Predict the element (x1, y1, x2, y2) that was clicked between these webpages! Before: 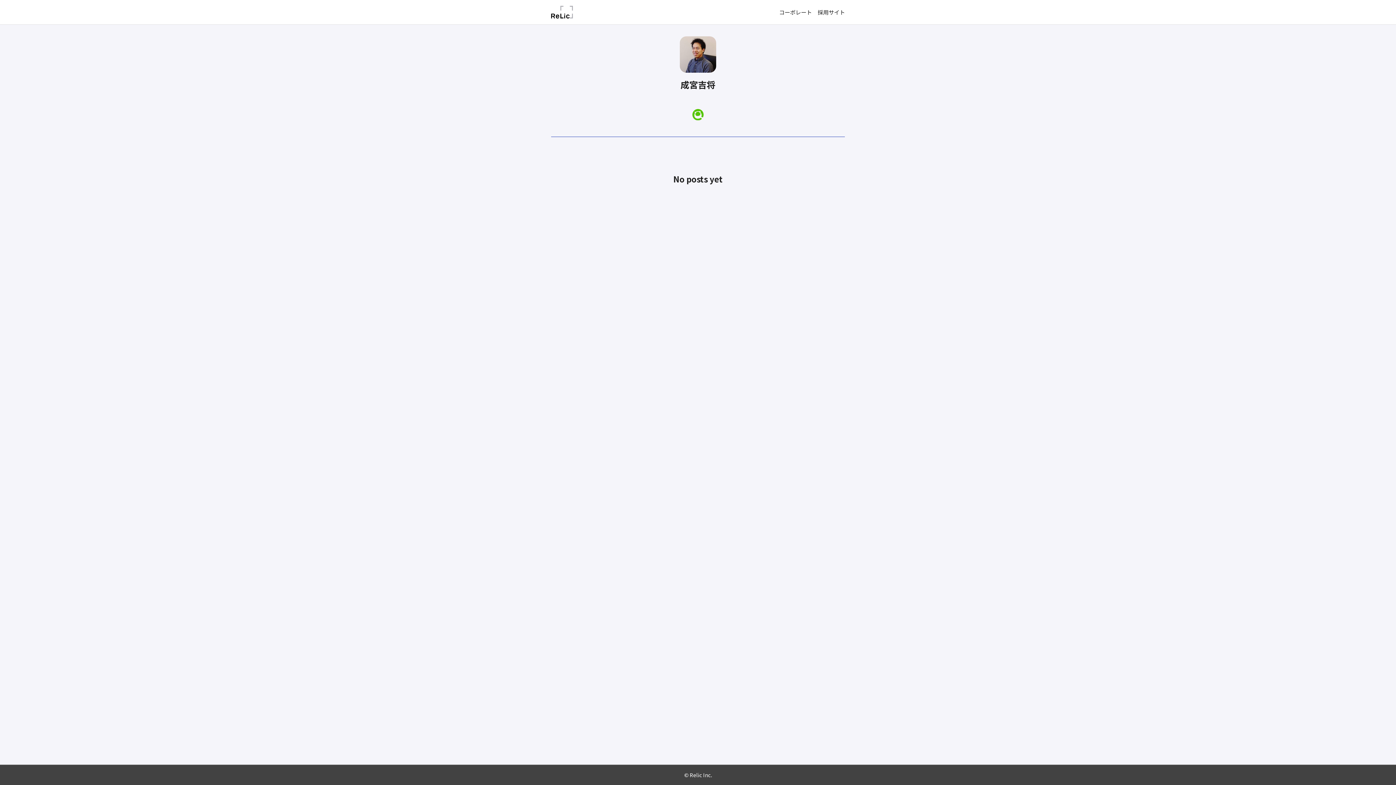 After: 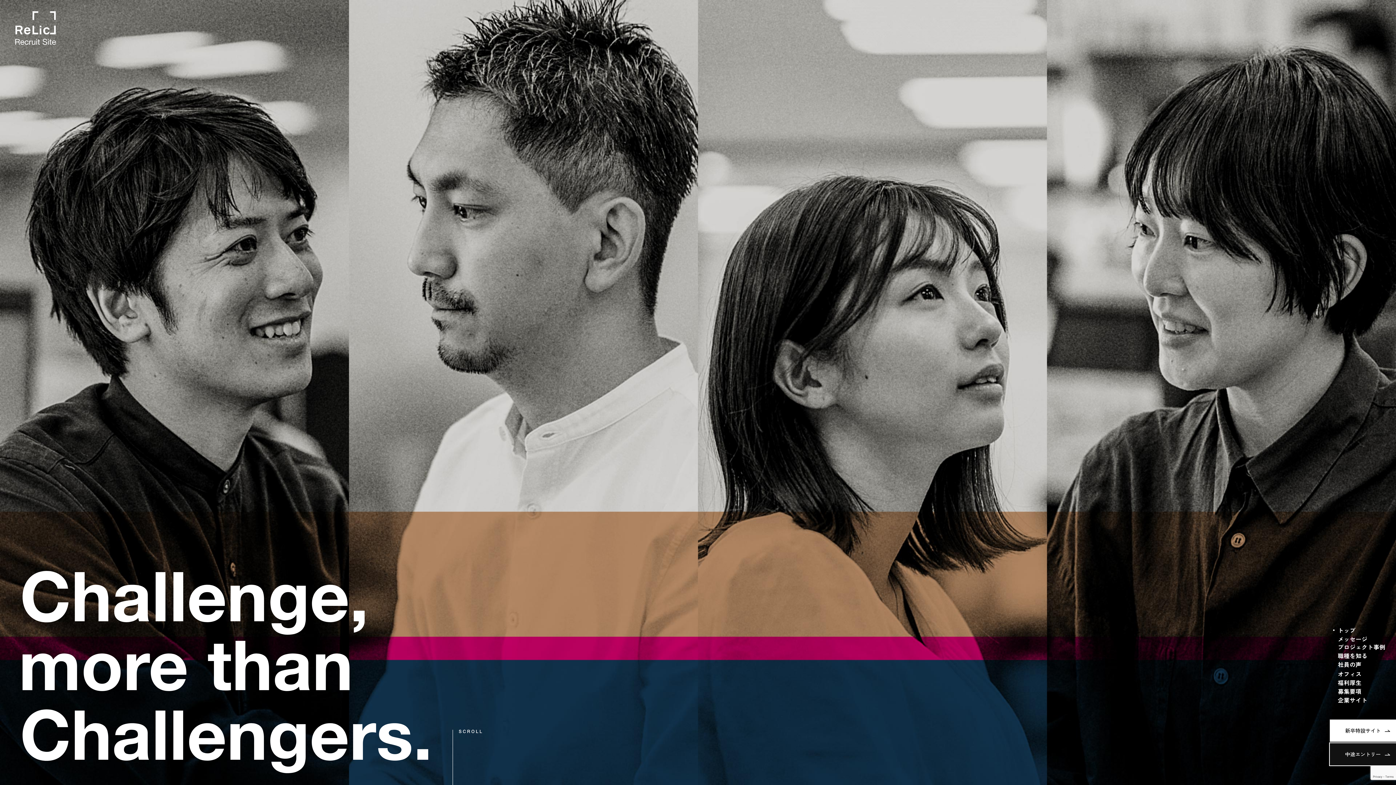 Action: label: 採用サイト bbox: (817, 7, 845, 16)